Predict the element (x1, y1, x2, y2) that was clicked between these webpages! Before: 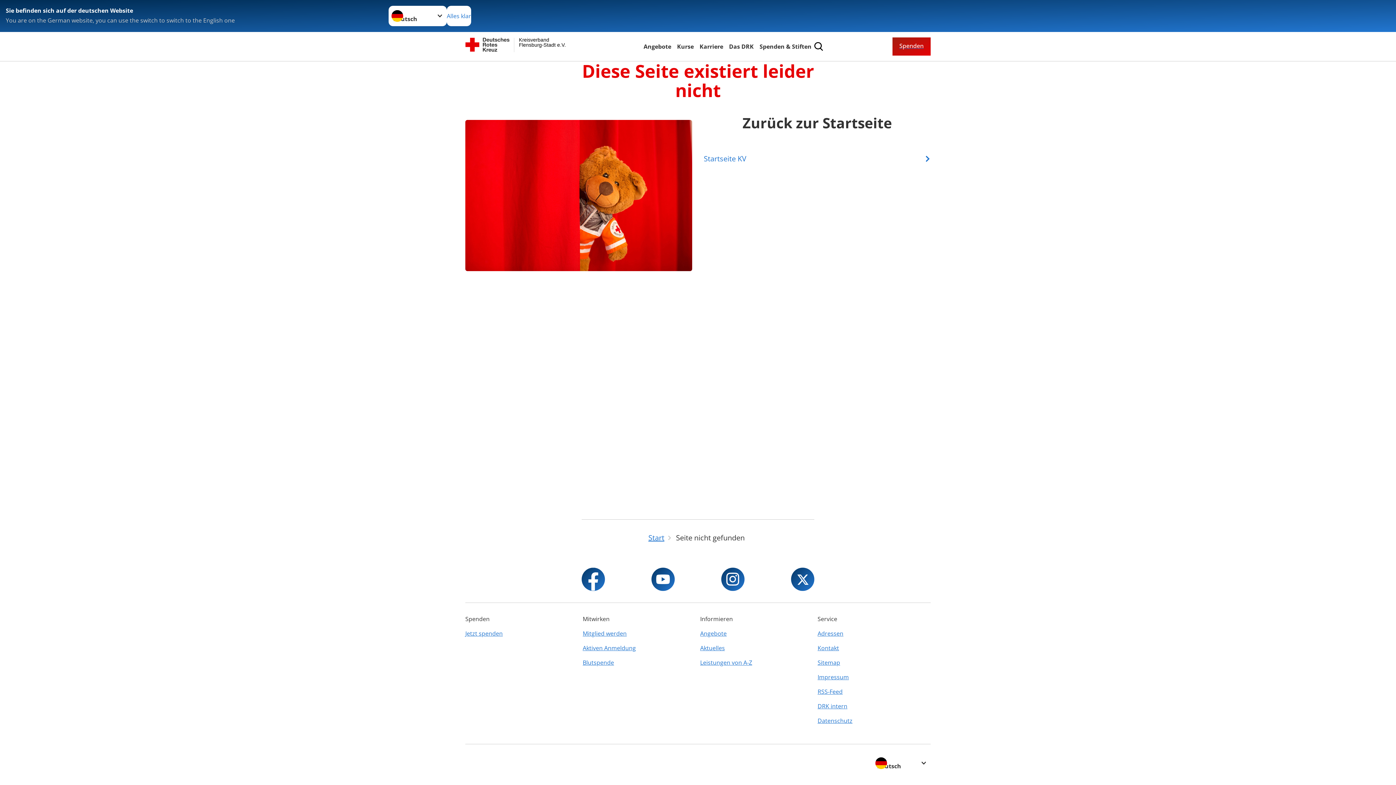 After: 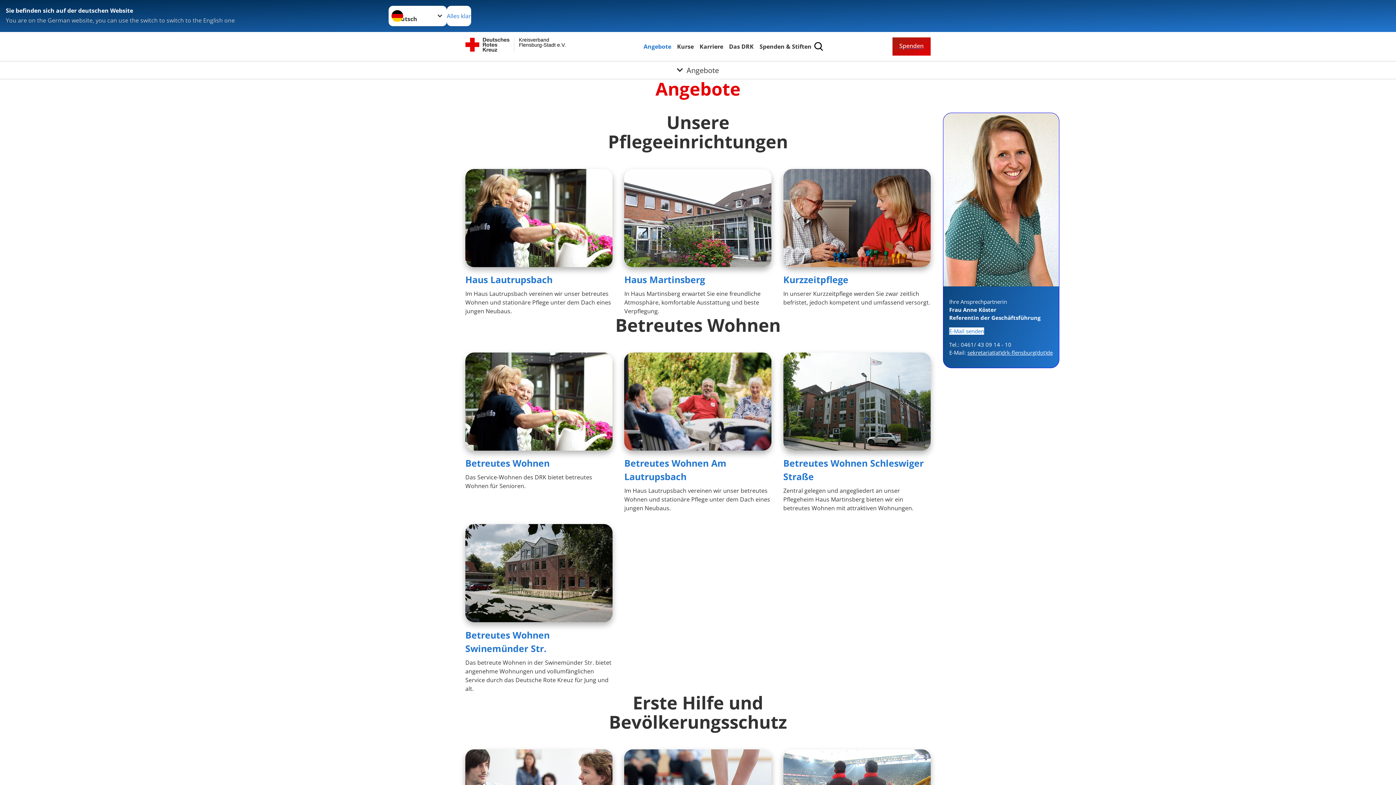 Action: label: Angebote bbox: (642, 41, 672, 51)